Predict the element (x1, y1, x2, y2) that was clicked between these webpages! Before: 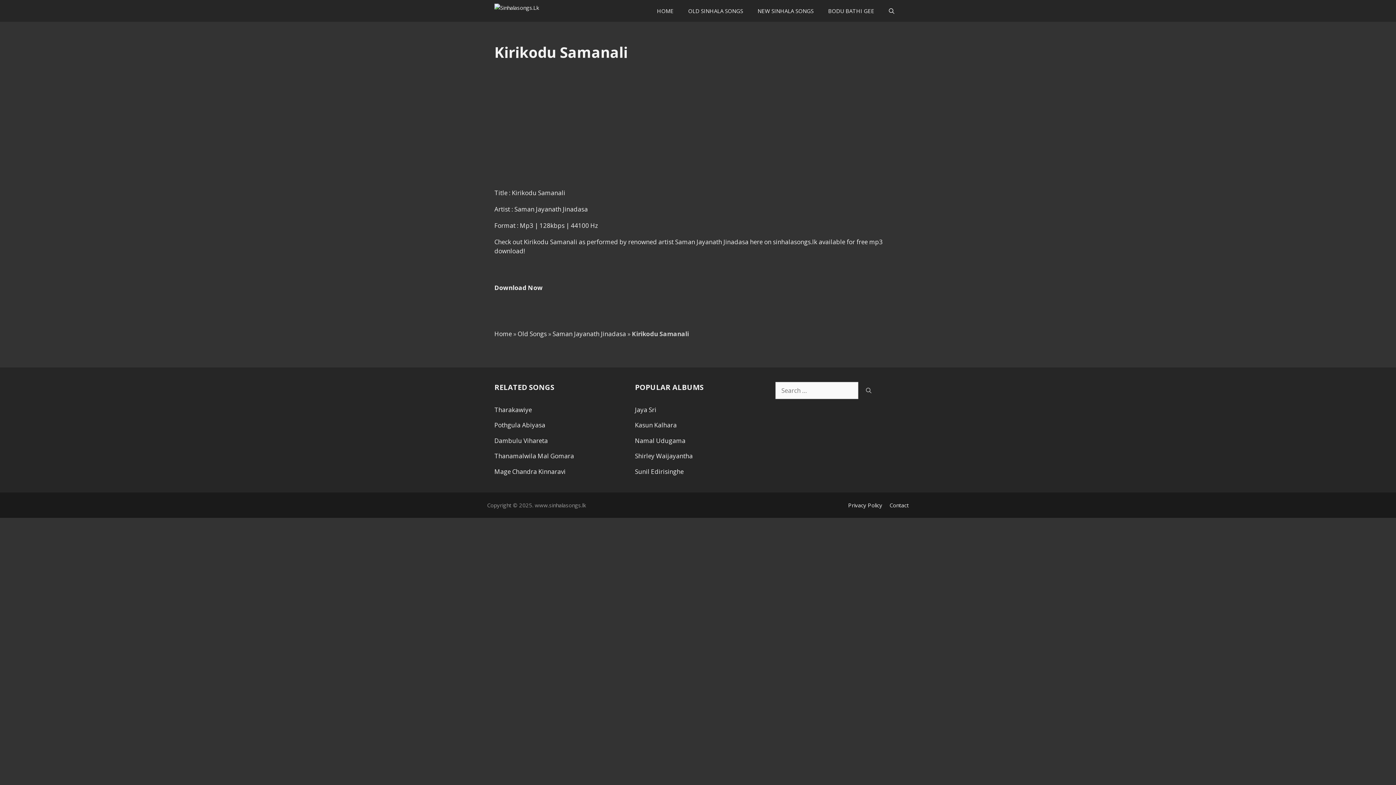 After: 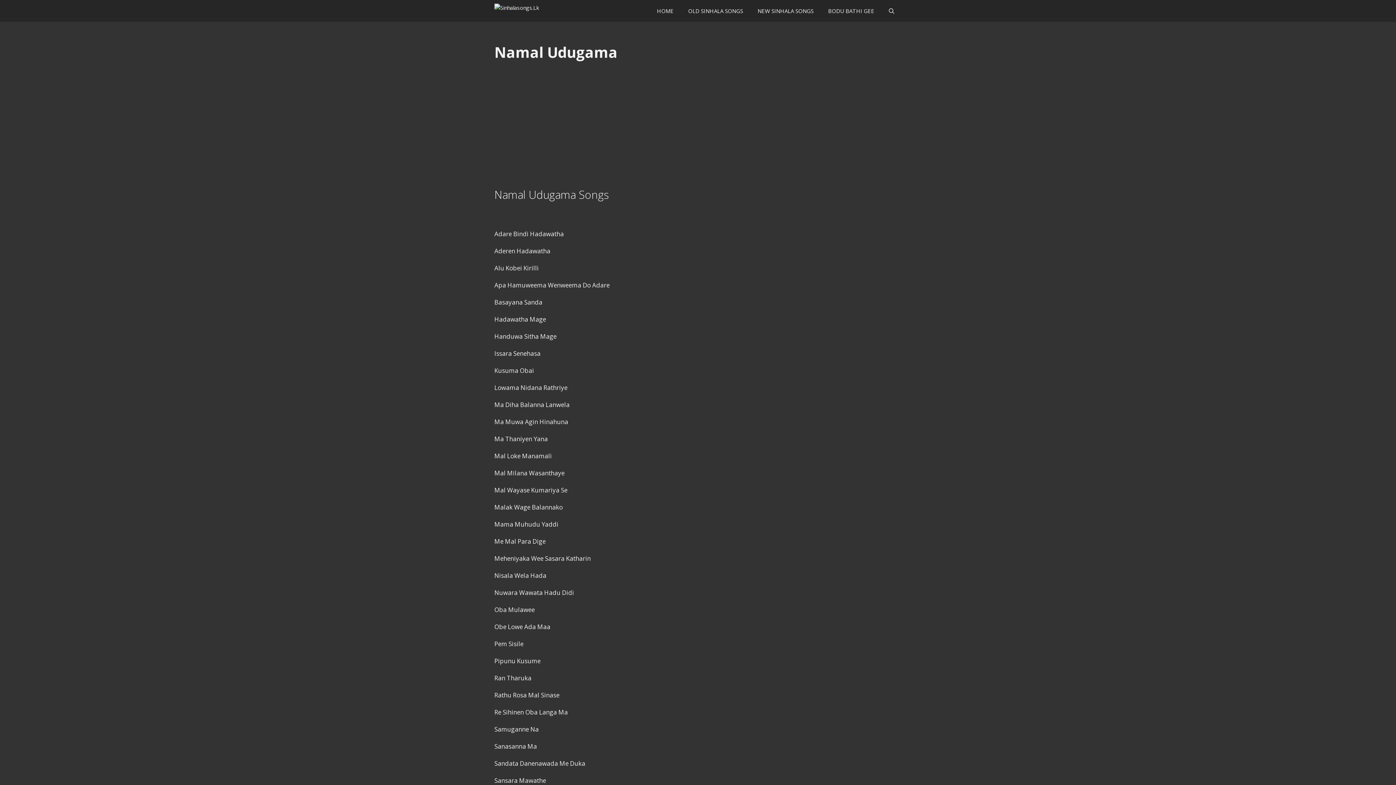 Action: label: Namal Udugama bbox: (635, 436, 685, 444)